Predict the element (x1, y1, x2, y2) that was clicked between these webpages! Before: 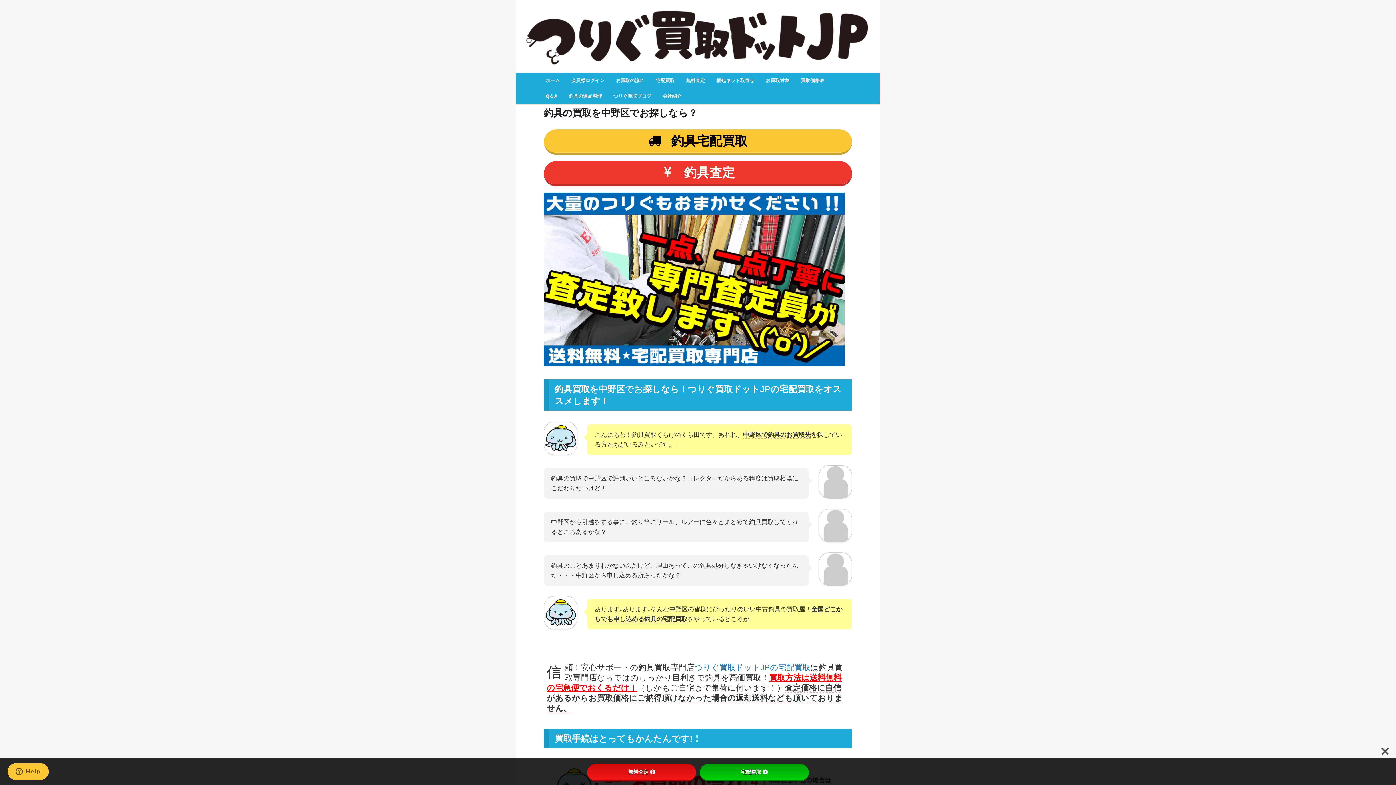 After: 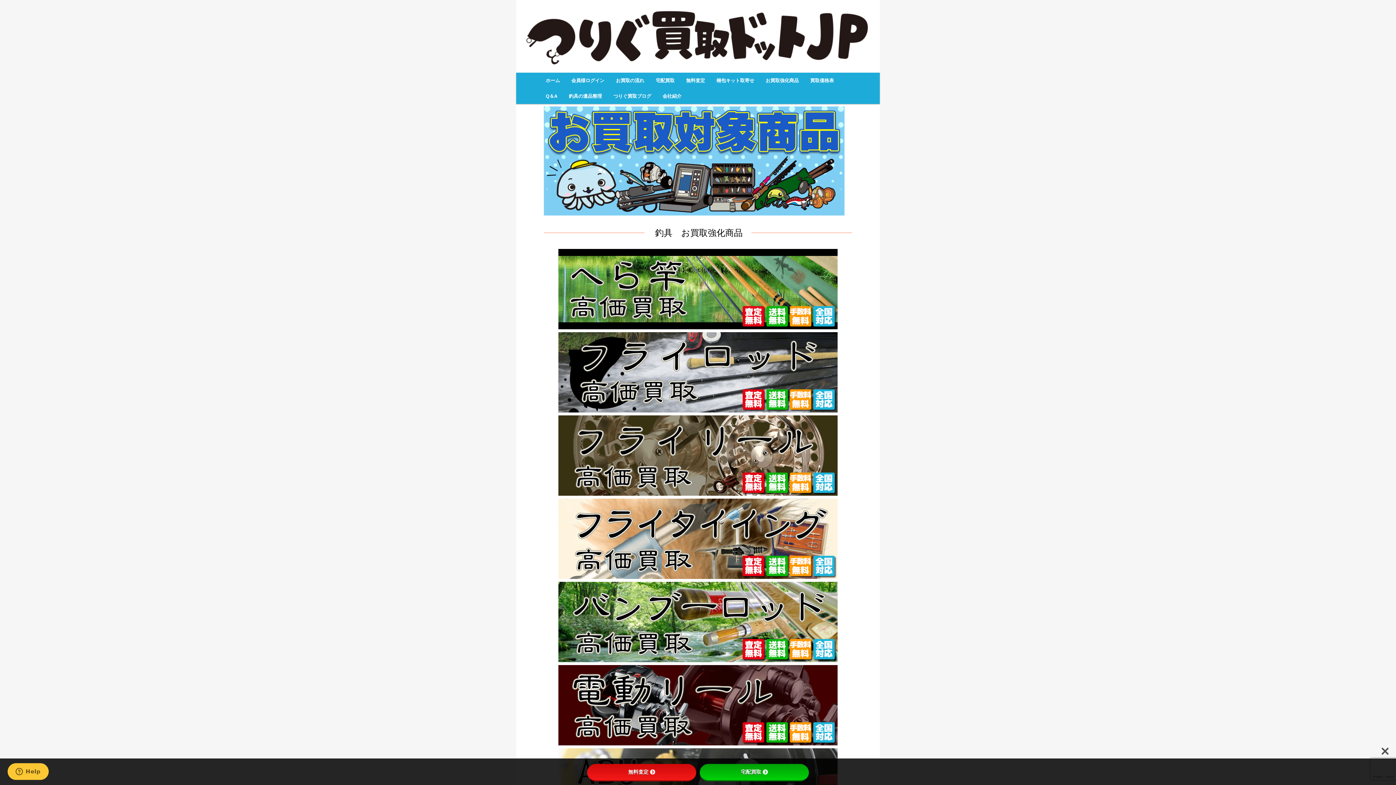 Action: bbox: (760, 72, 795, 88) label: お買取対象